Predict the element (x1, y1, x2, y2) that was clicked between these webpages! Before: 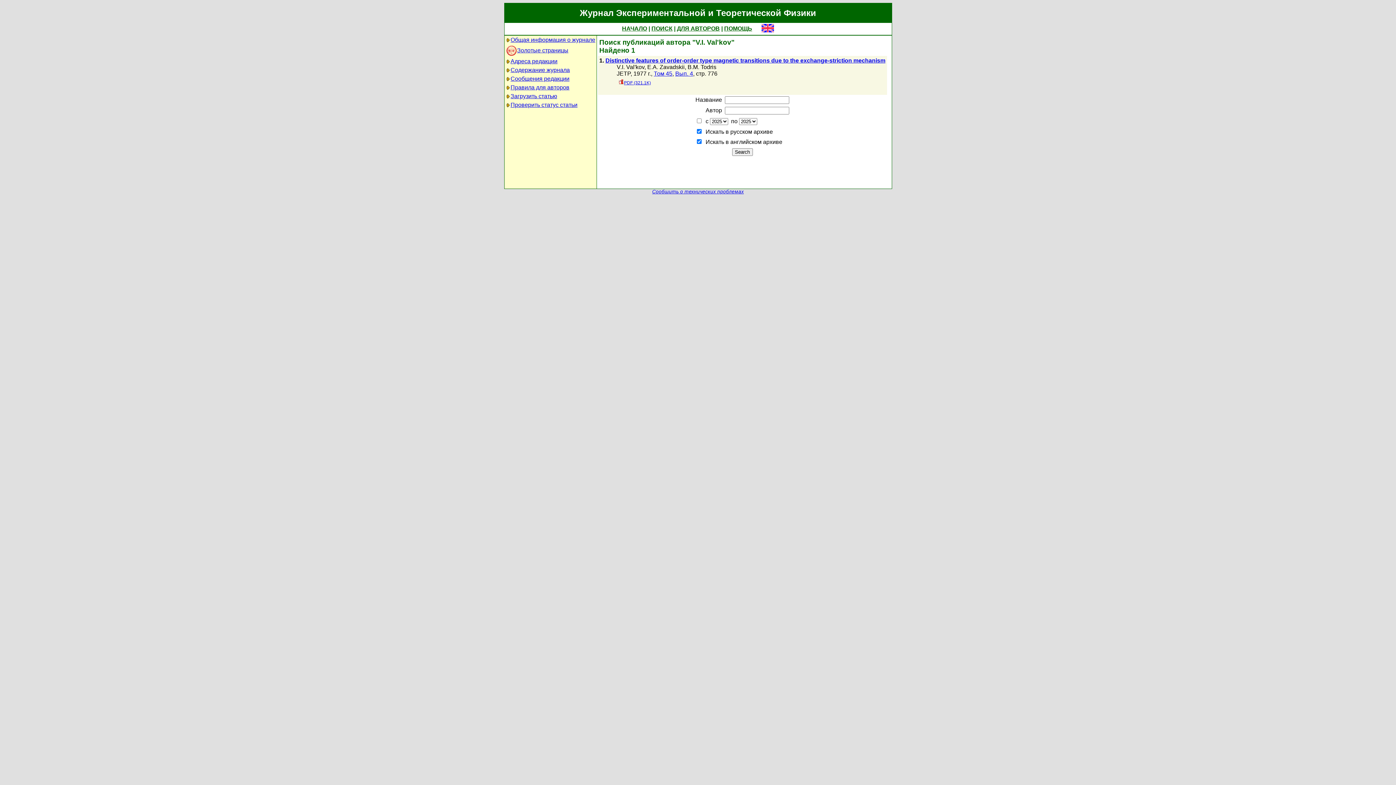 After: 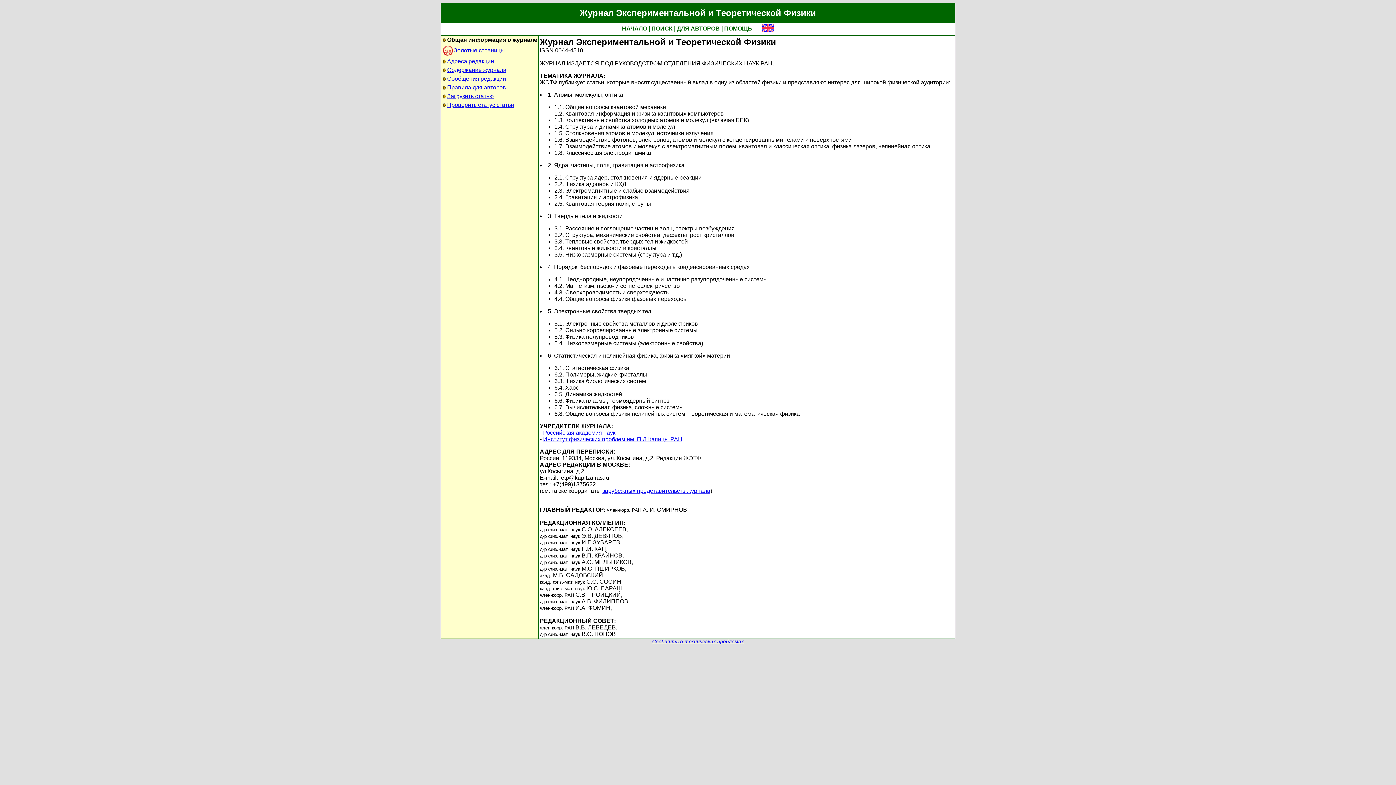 Action: bbox: (510, 36, 595, 42) label: Общая информация о журнале